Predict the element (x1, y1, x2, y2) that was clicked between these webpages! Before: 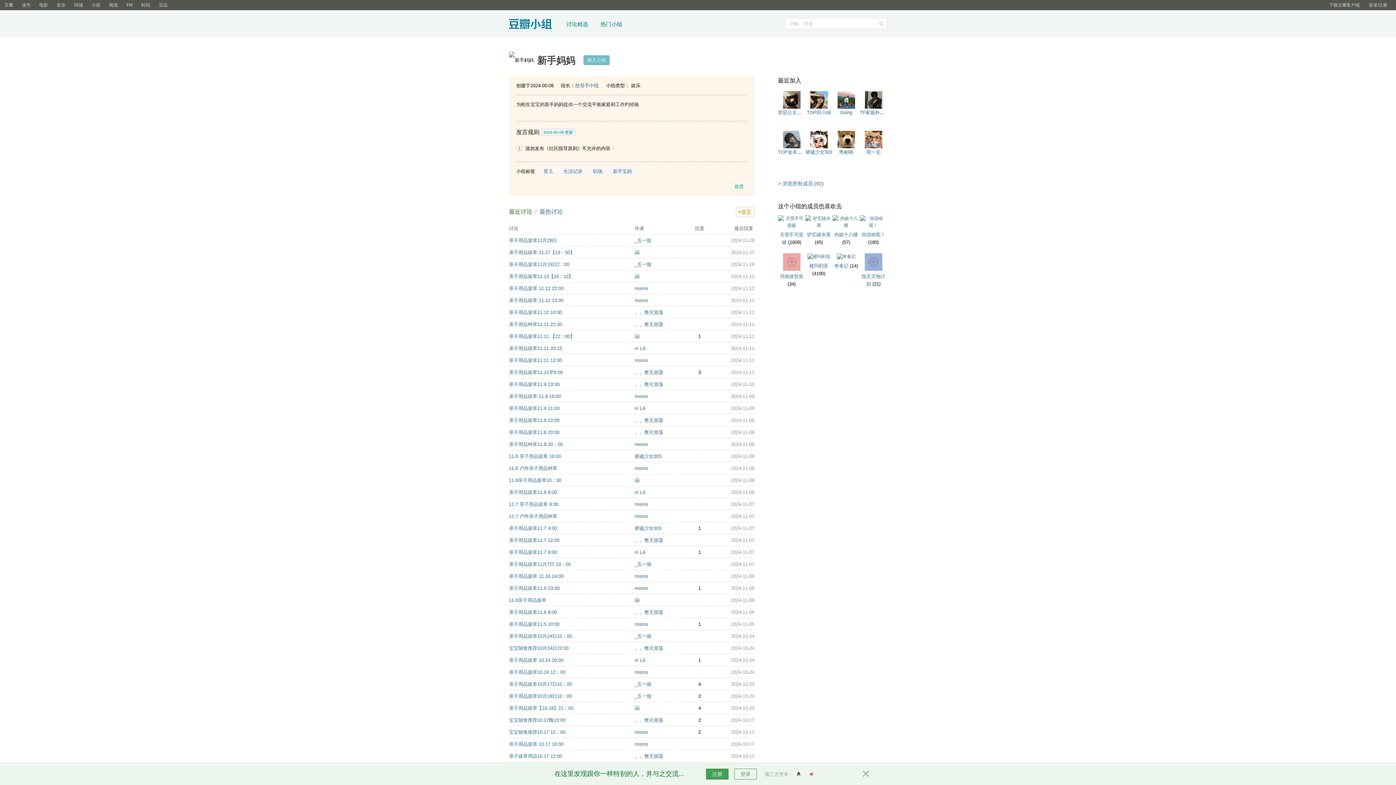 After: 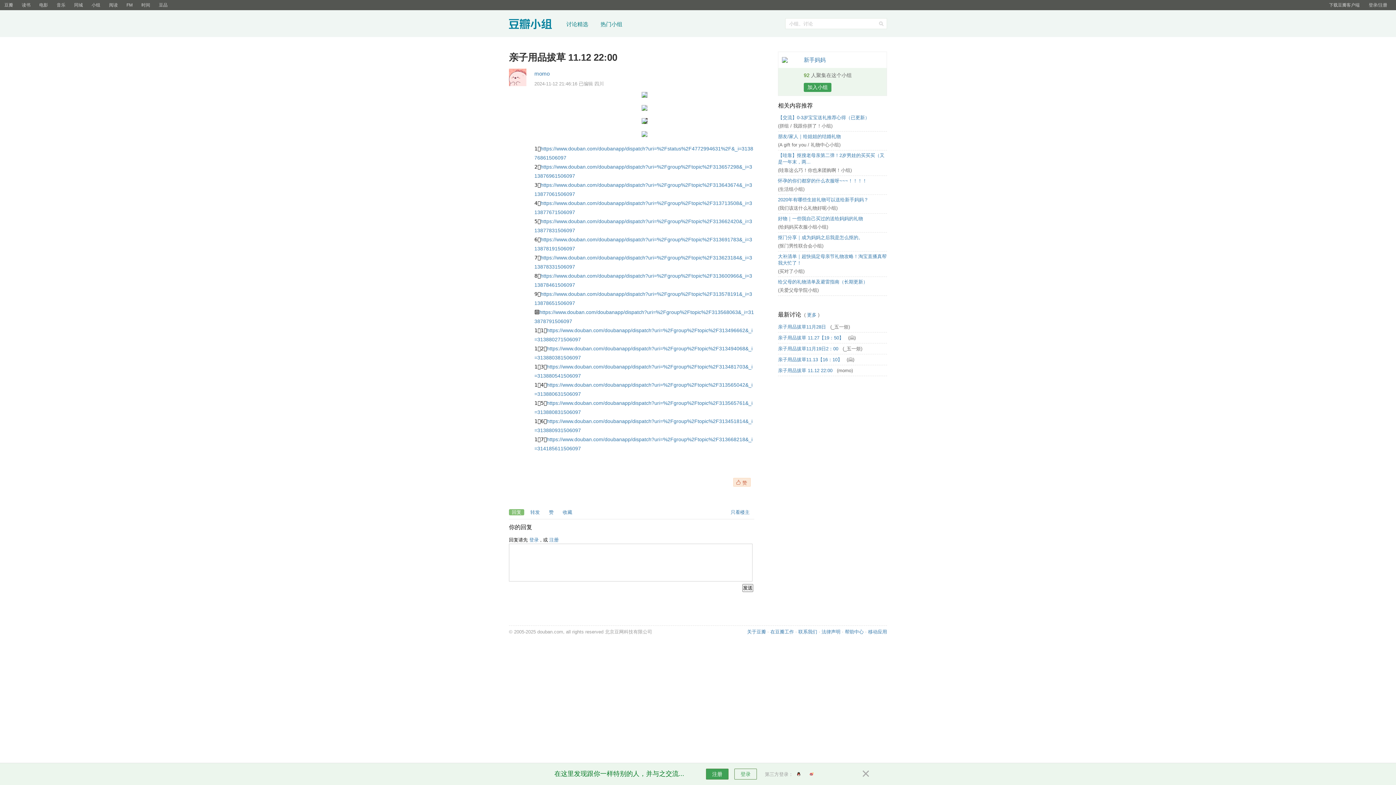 Action: bbox: (509, 285, 563, 291) label: 亲子用品拔草 11.12 22:00